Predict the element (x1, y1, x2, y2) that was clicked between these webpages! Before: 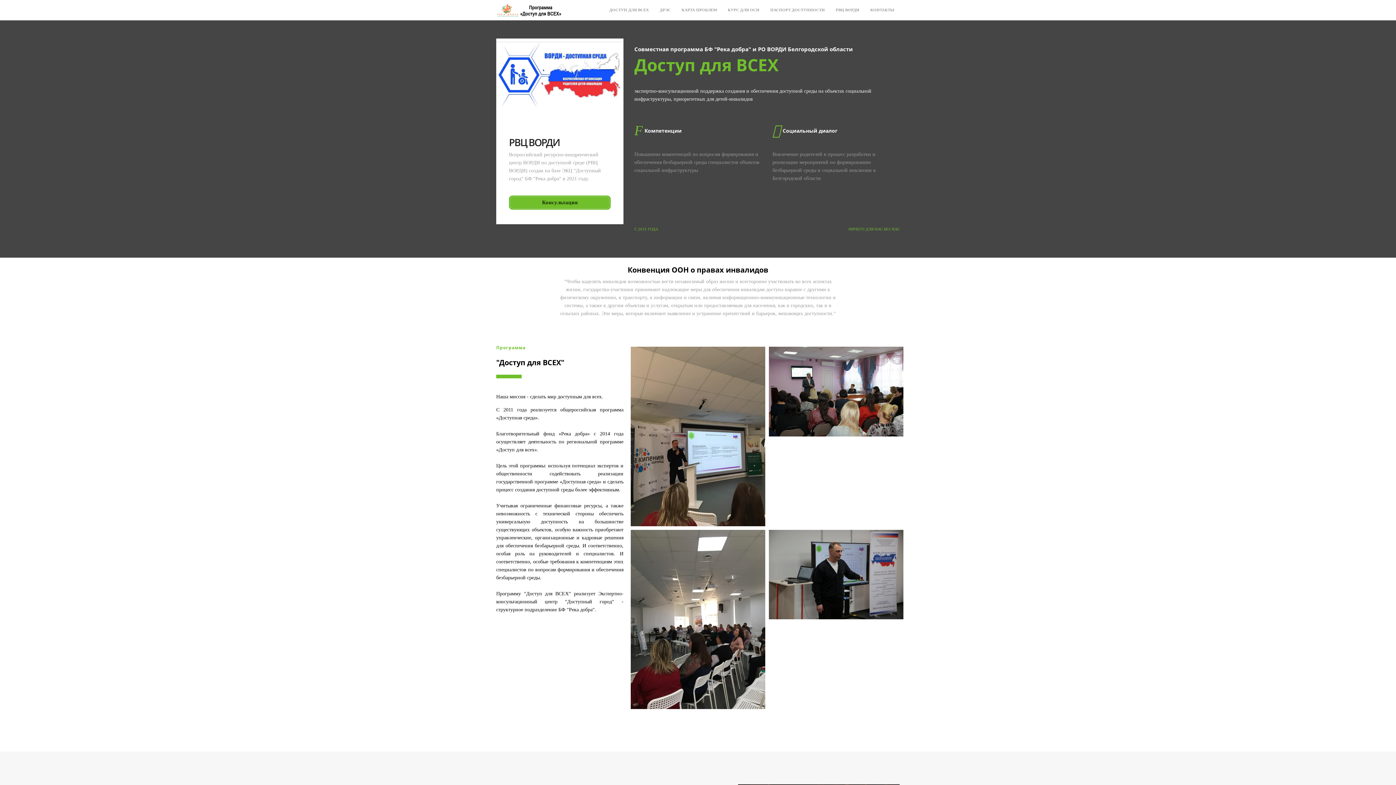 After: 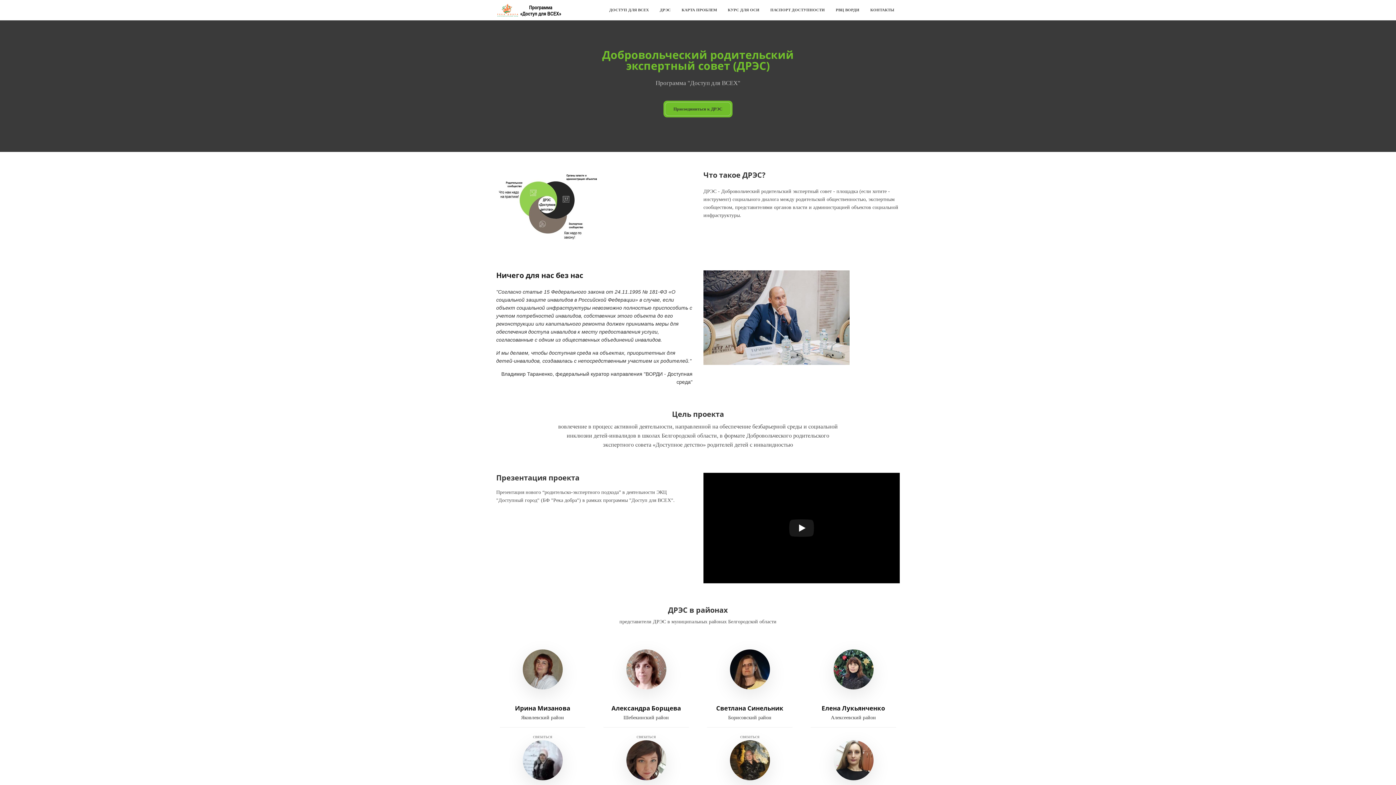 Action: label: ДРЭС bbox: (660, 7, 670, 13)